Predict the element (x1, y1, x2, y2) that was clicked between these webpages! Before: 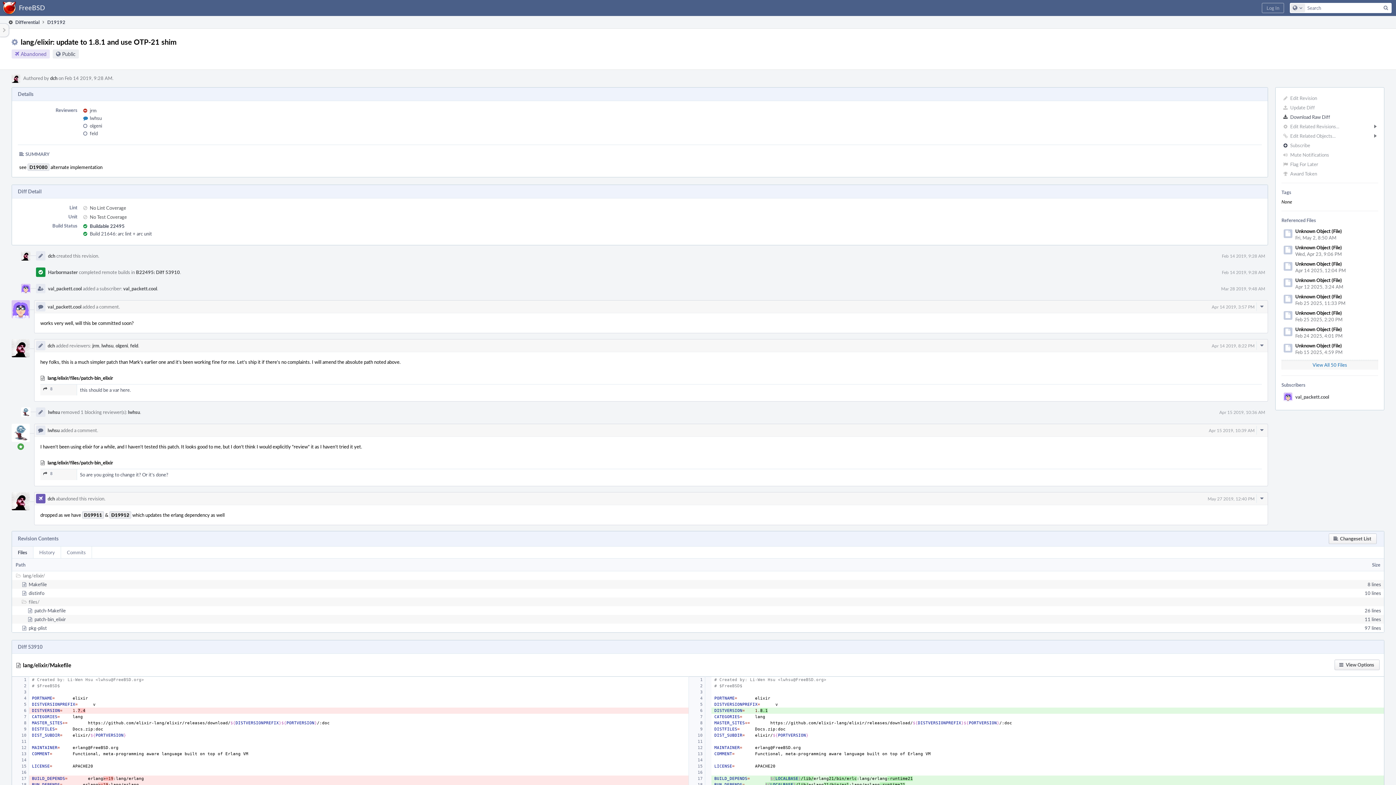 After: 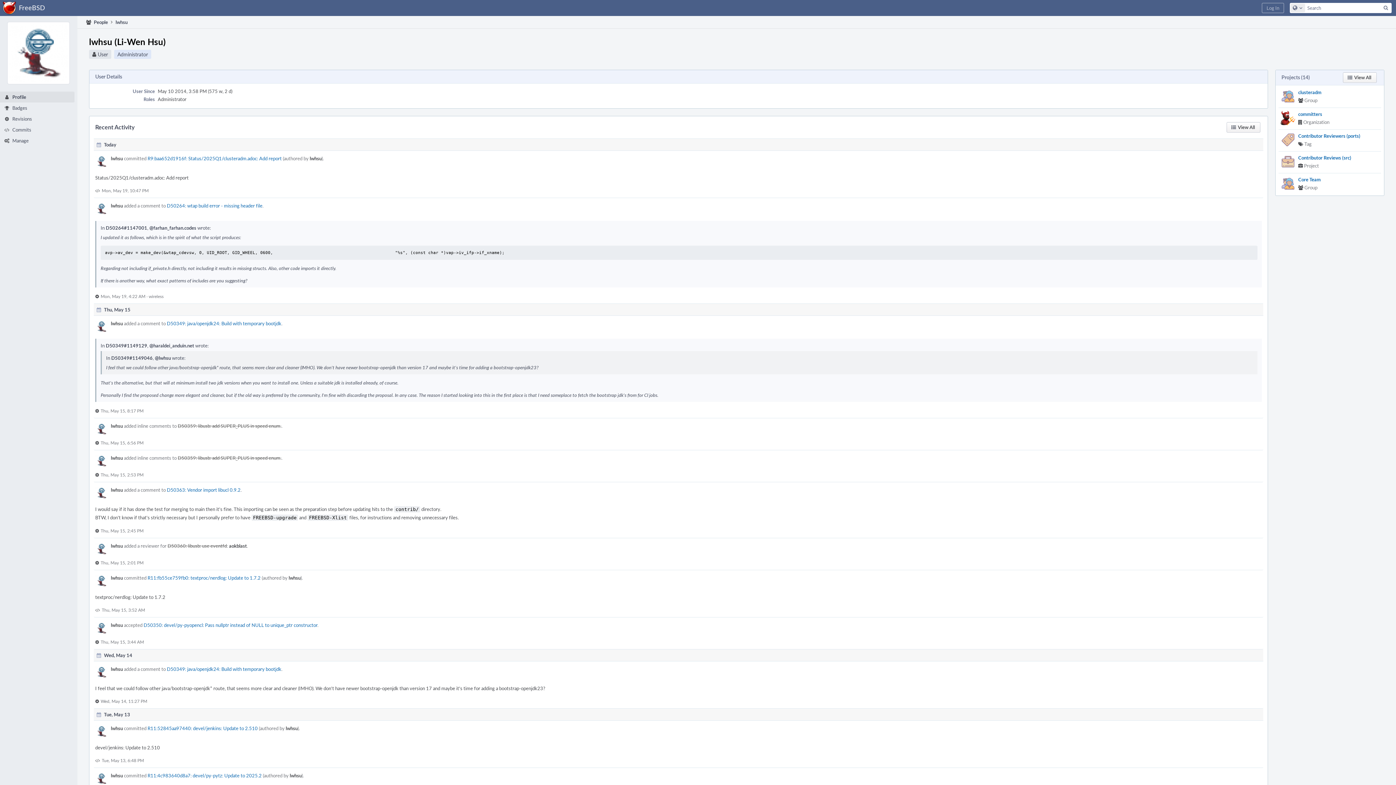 Action: bbox: (11, 424, 29, 442)